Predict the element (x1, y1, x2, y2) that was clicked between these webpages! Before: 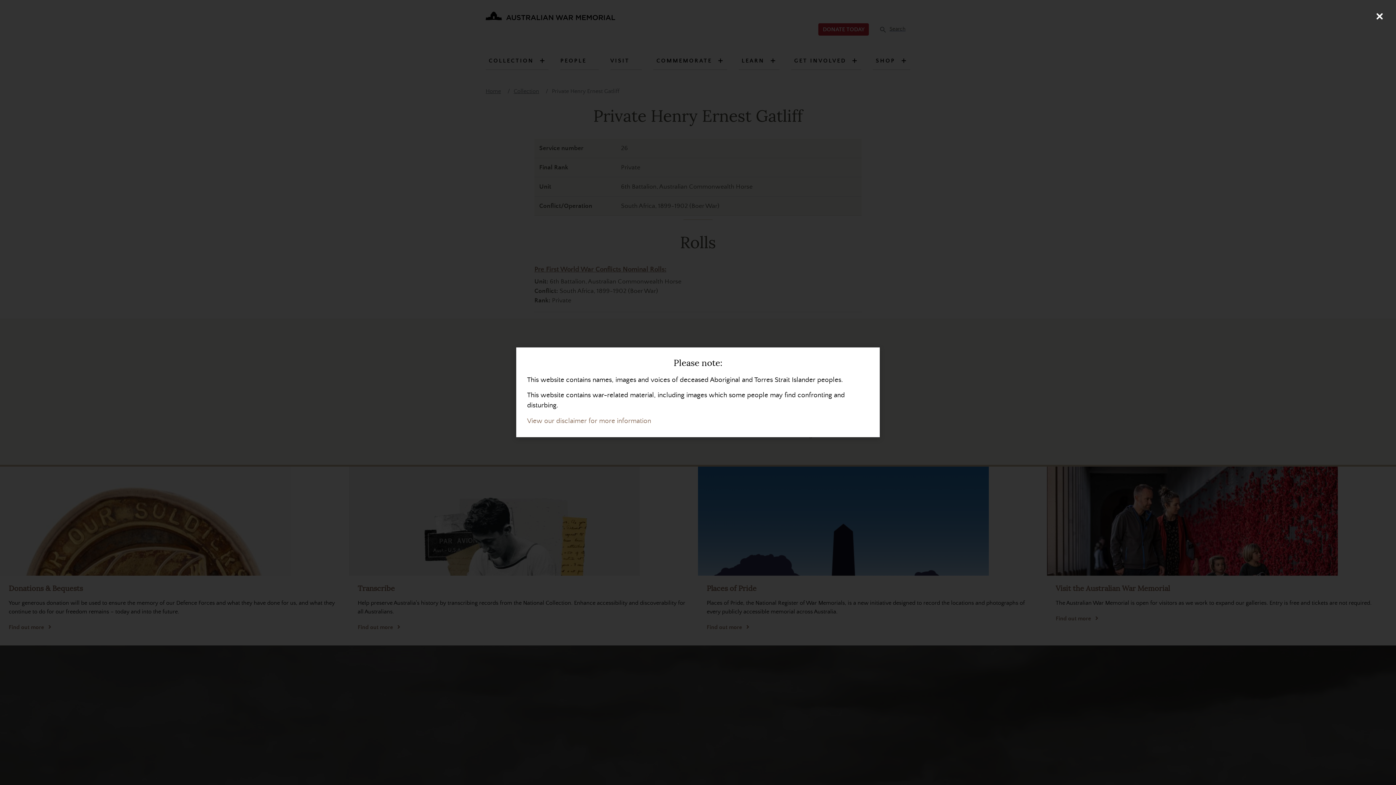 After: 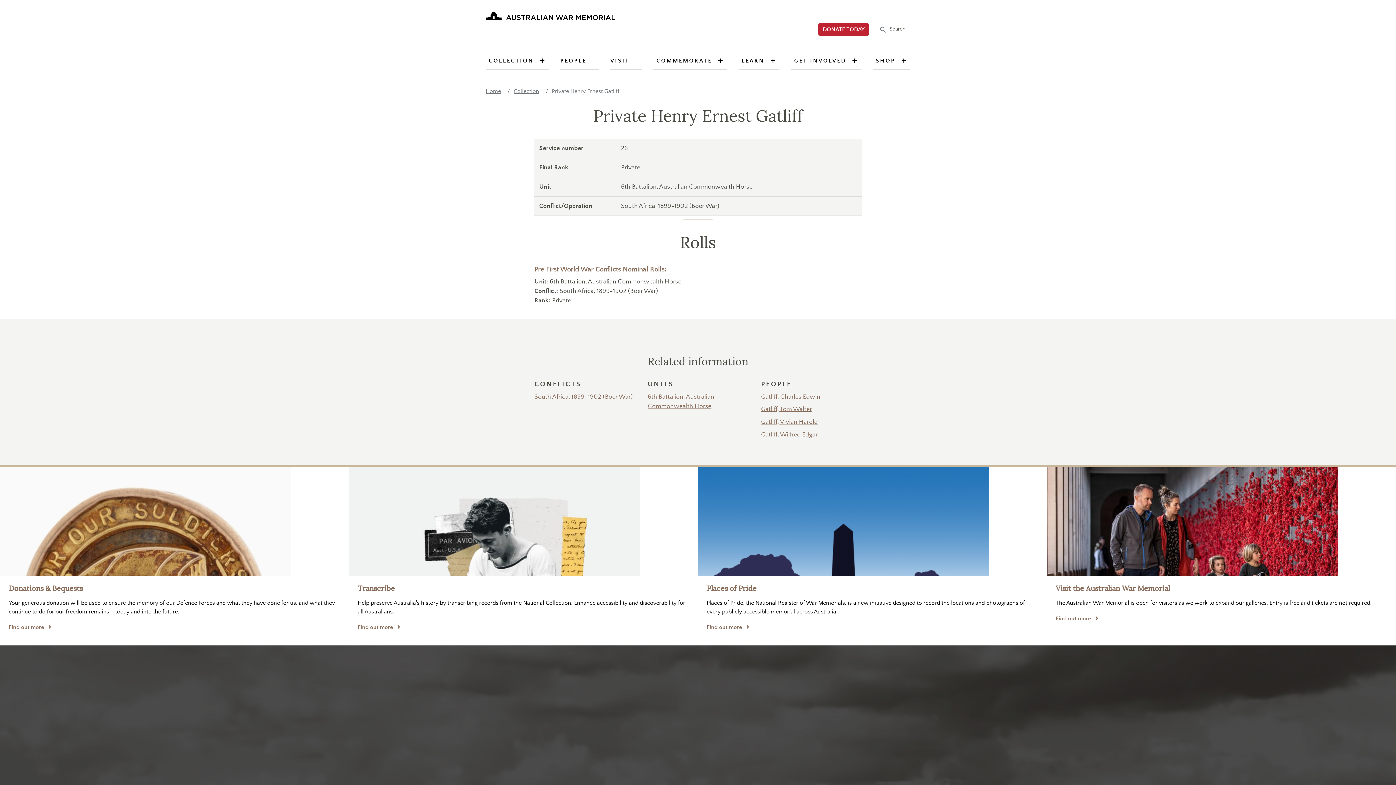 Action: label: Close (Press escape to close) bbox: (1370, 7, 1389, 25)